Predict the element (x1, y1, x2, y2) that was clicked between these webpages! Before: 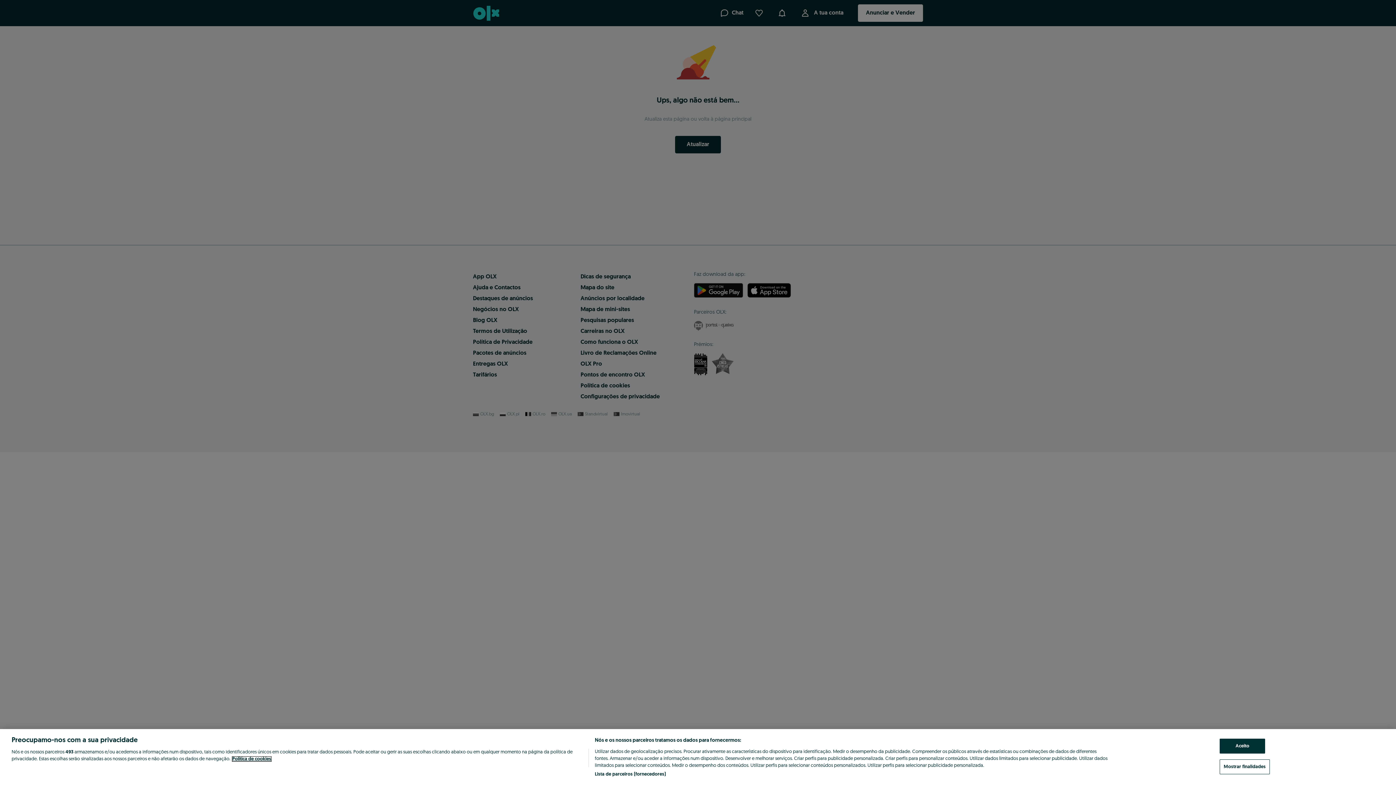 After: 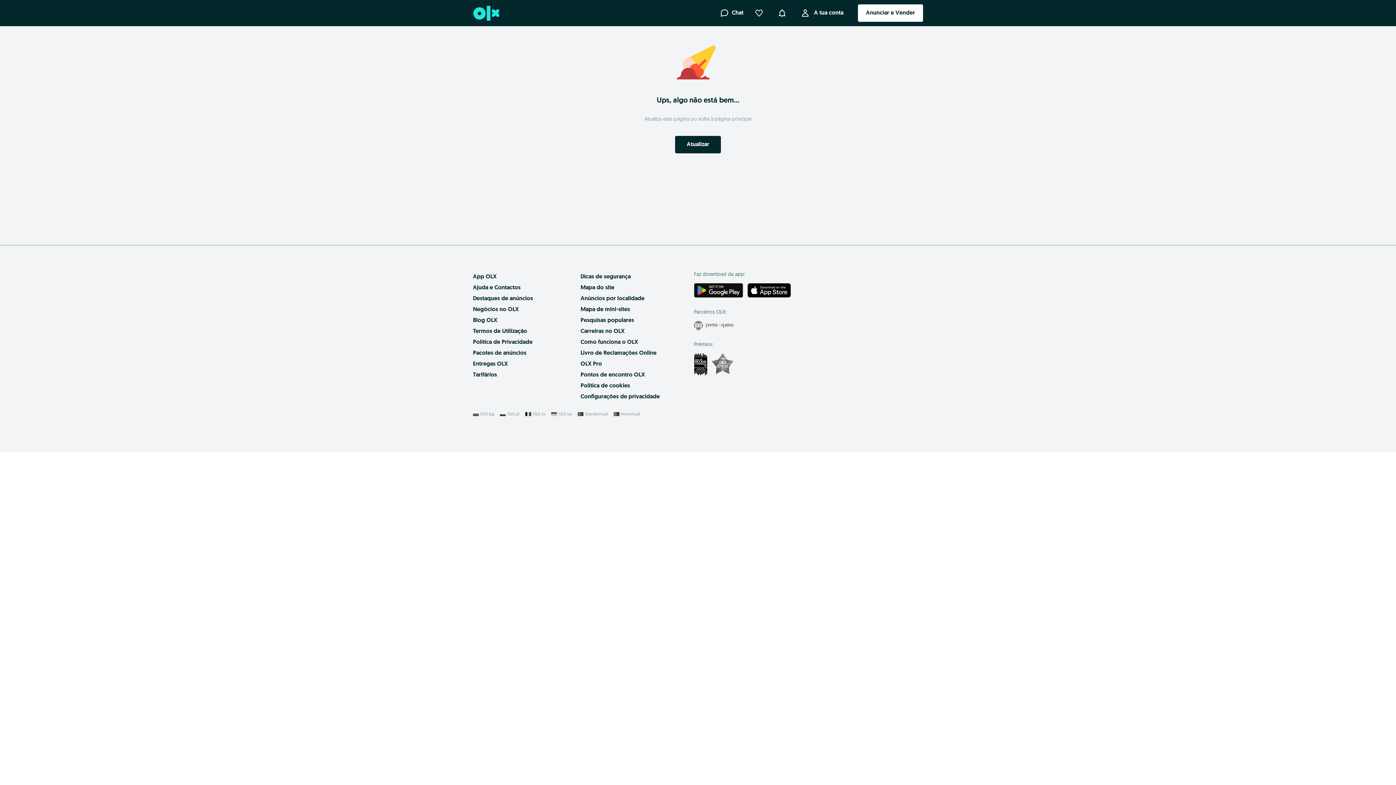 Action: bbox: (1220, 739, 1265, 754) label: Aceito